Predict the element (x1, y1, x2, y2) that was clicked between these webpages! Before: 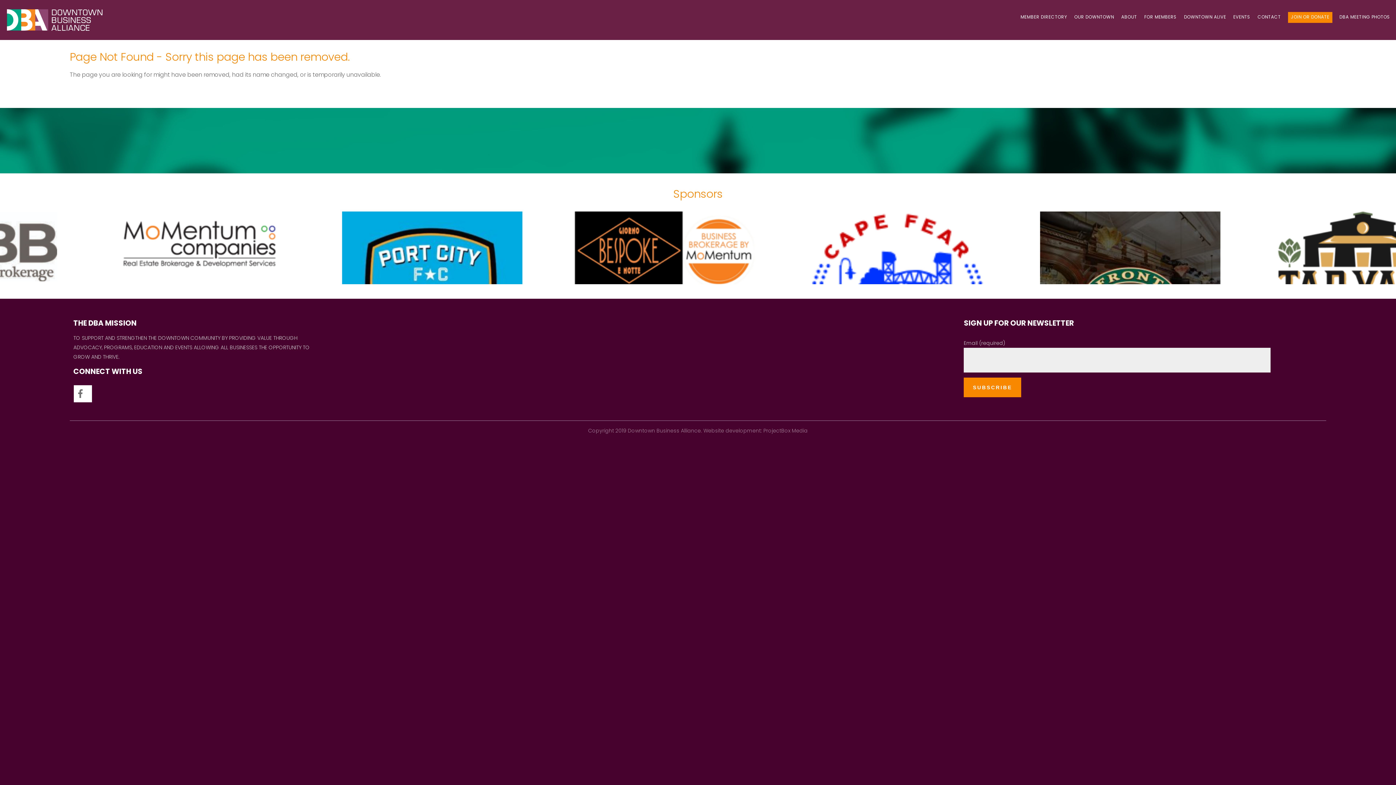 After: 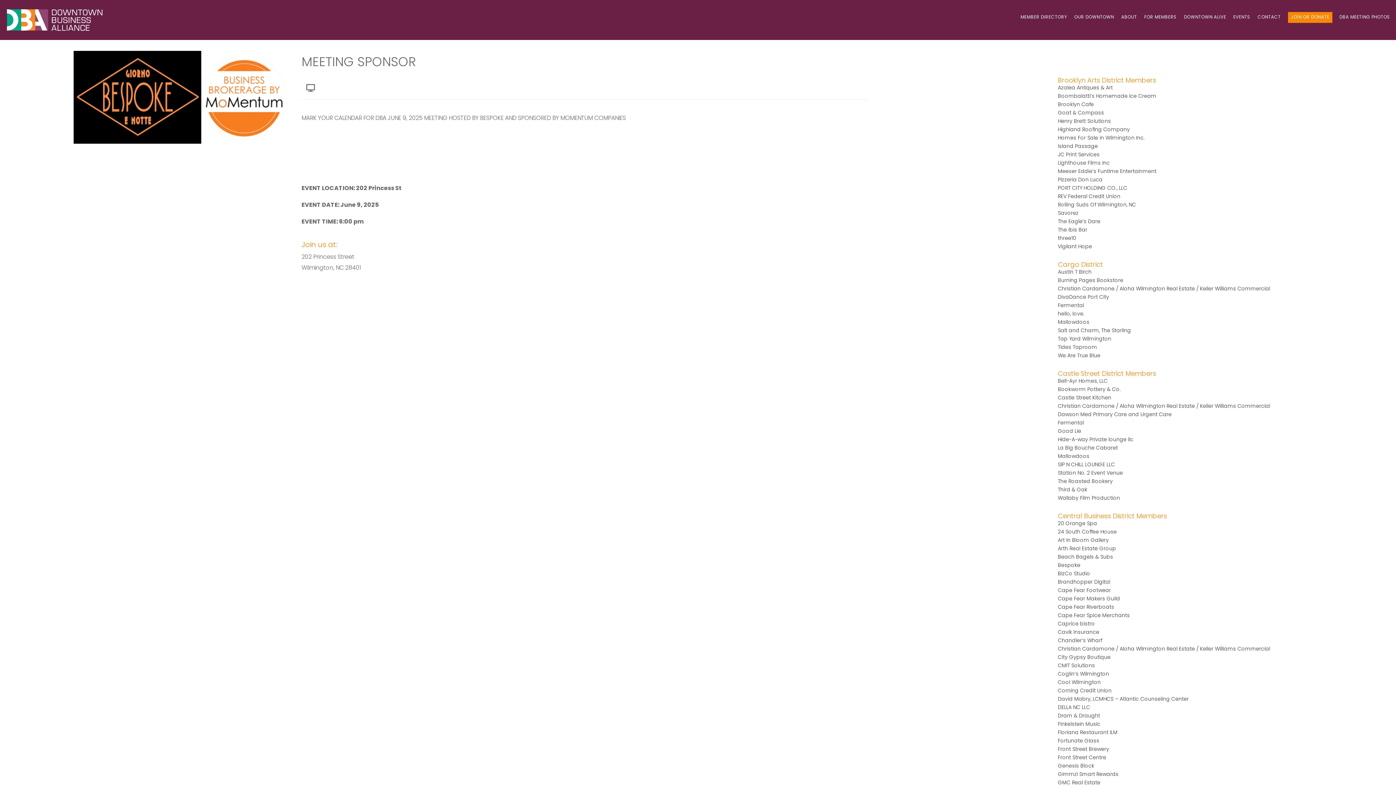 Action: bbox: (1167, 211, 1392, 290)